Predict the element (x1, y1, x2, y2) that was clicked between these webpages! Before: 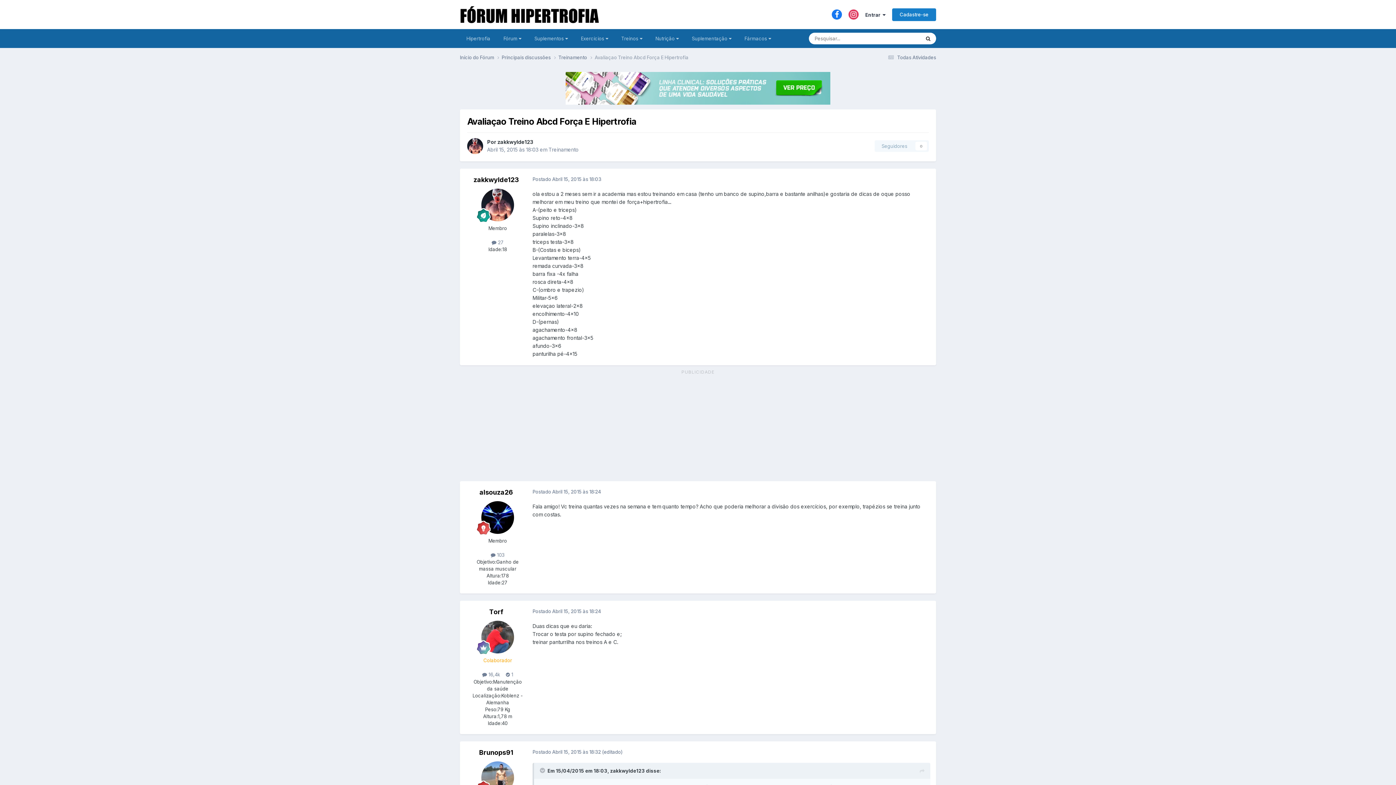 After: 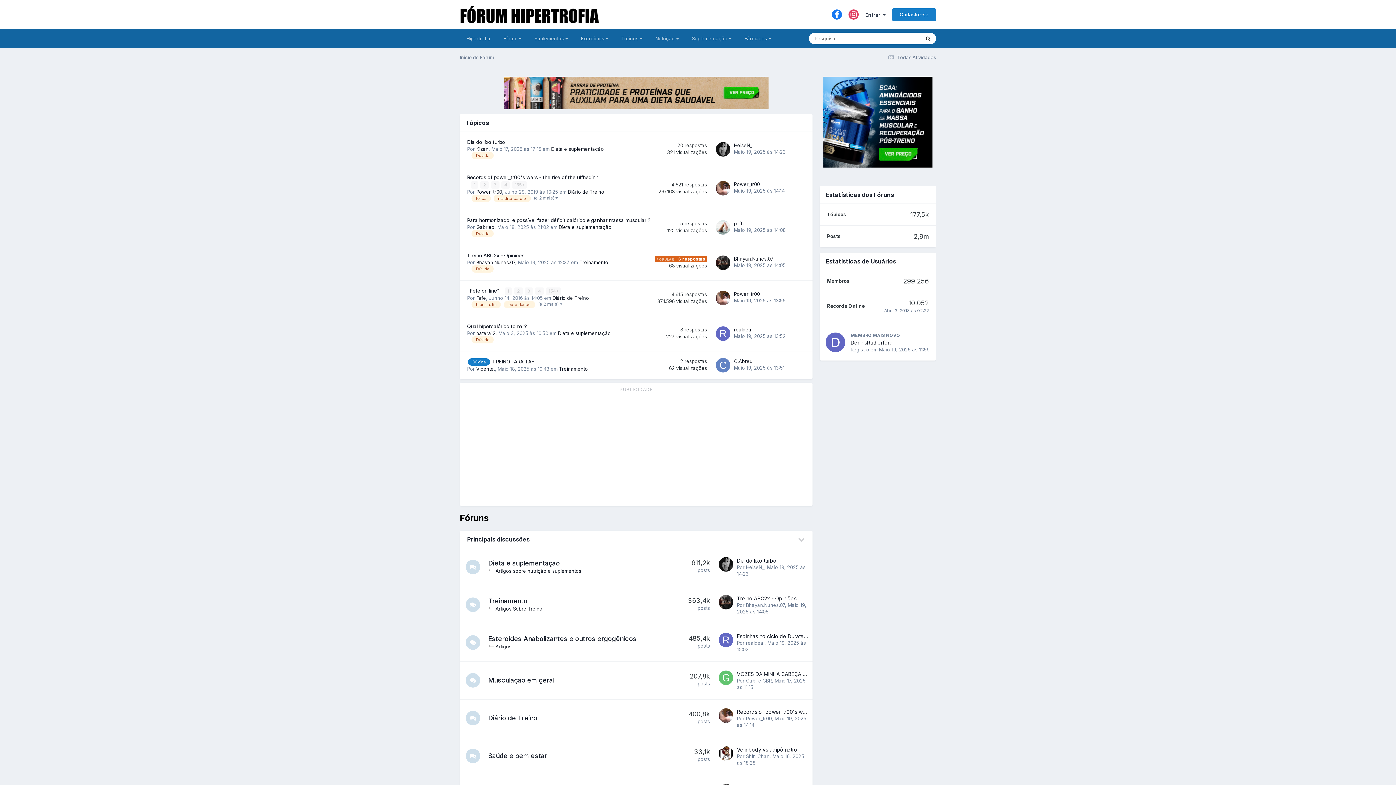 Action: bbox: (460, 0, 599, 29)